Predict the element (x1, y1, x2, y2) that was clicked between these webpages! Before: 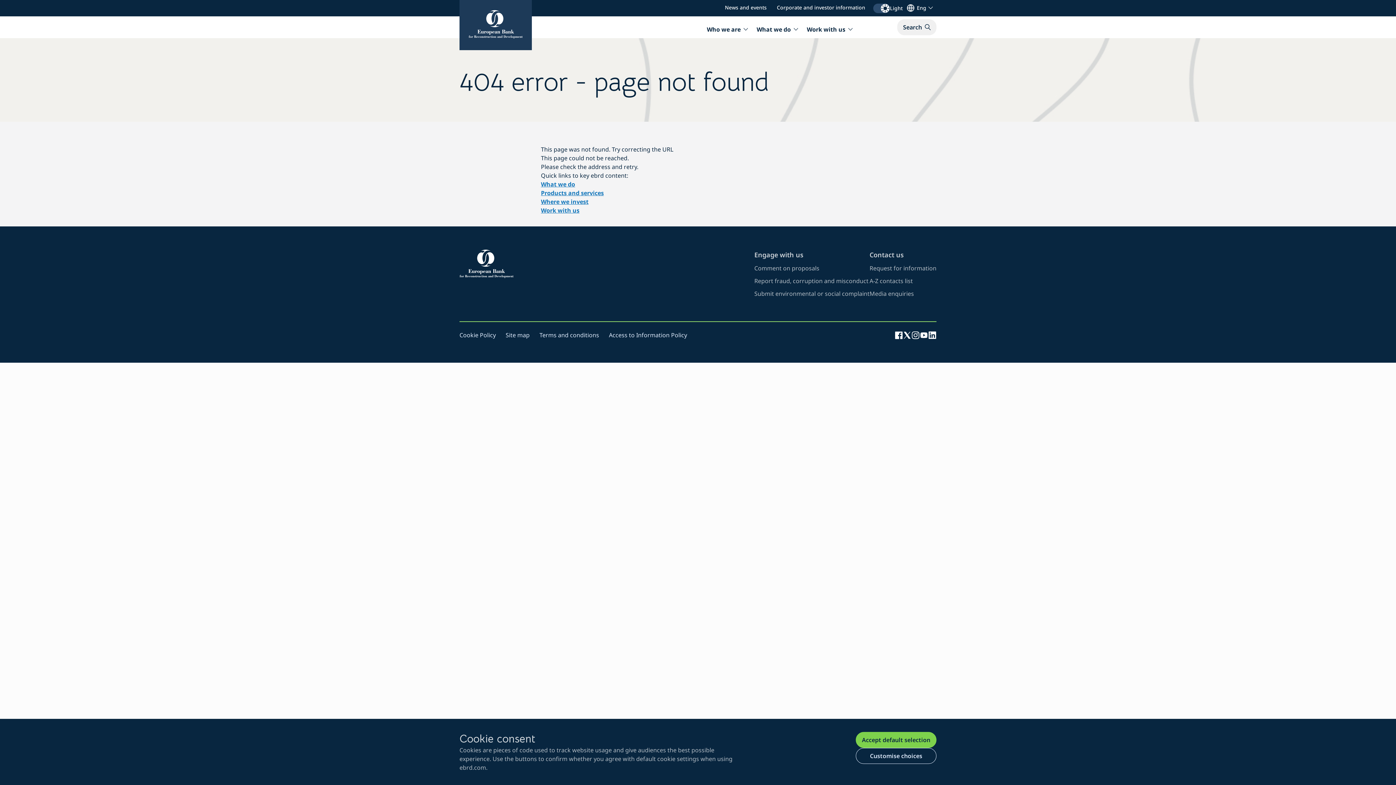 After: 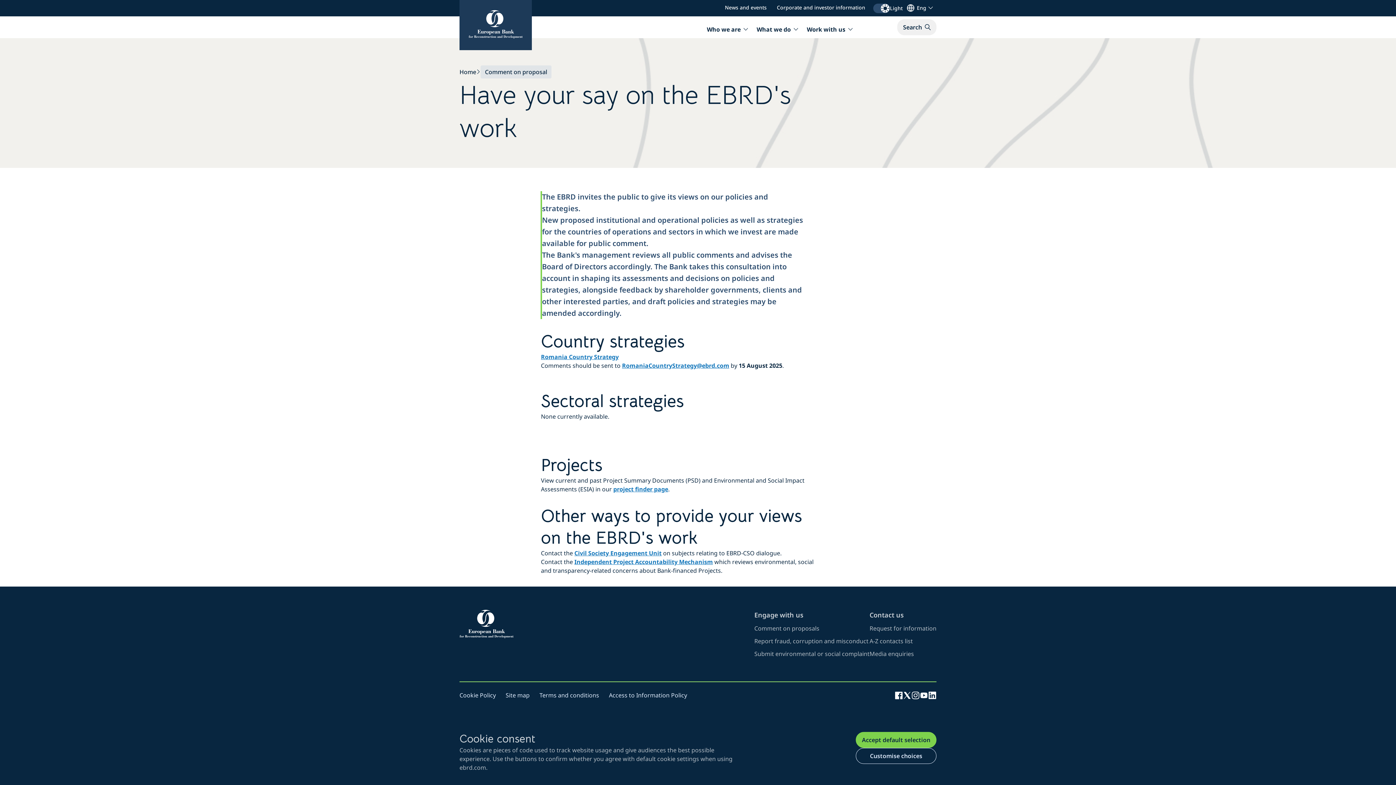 Action: label: visit page about ebrd proposals and opportunity to comment bbox: (754, 264, 819, 272)